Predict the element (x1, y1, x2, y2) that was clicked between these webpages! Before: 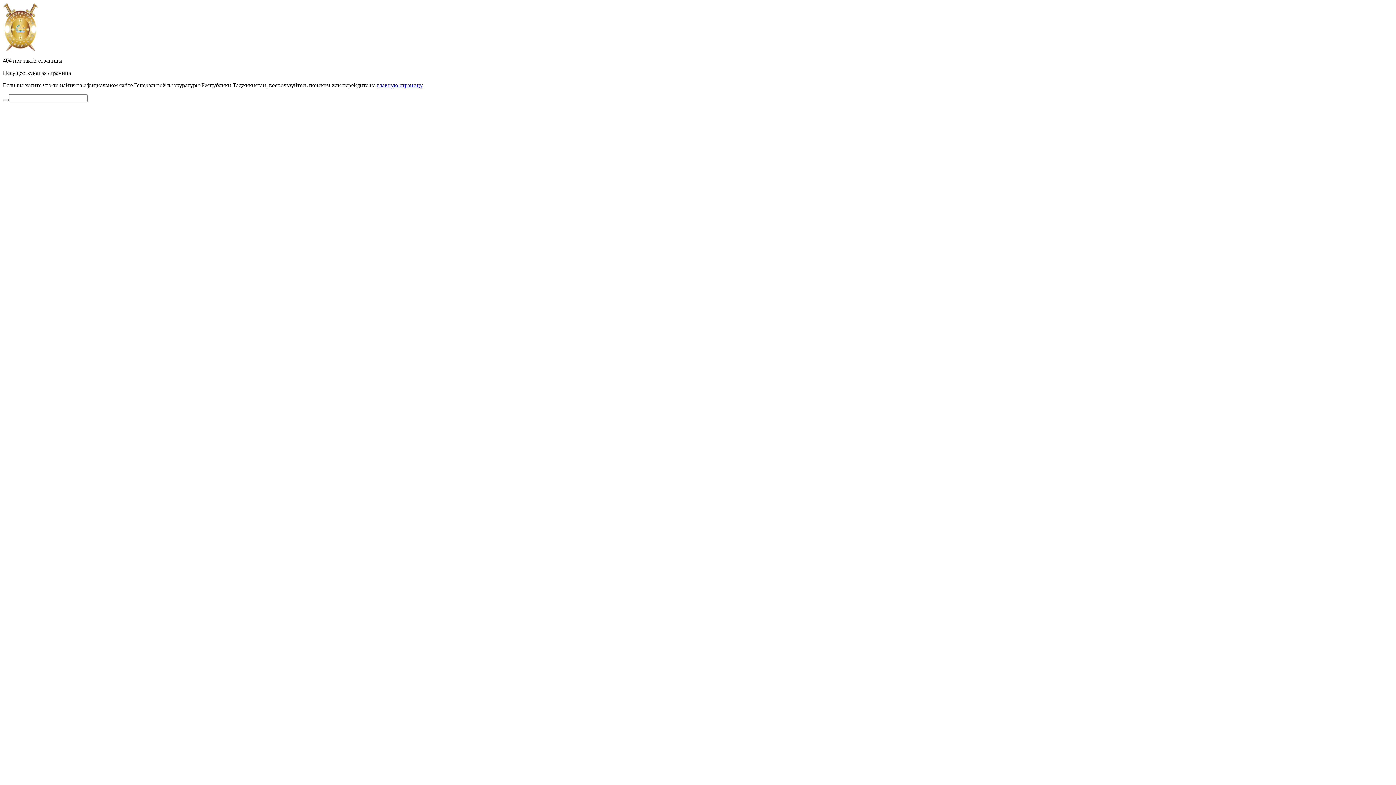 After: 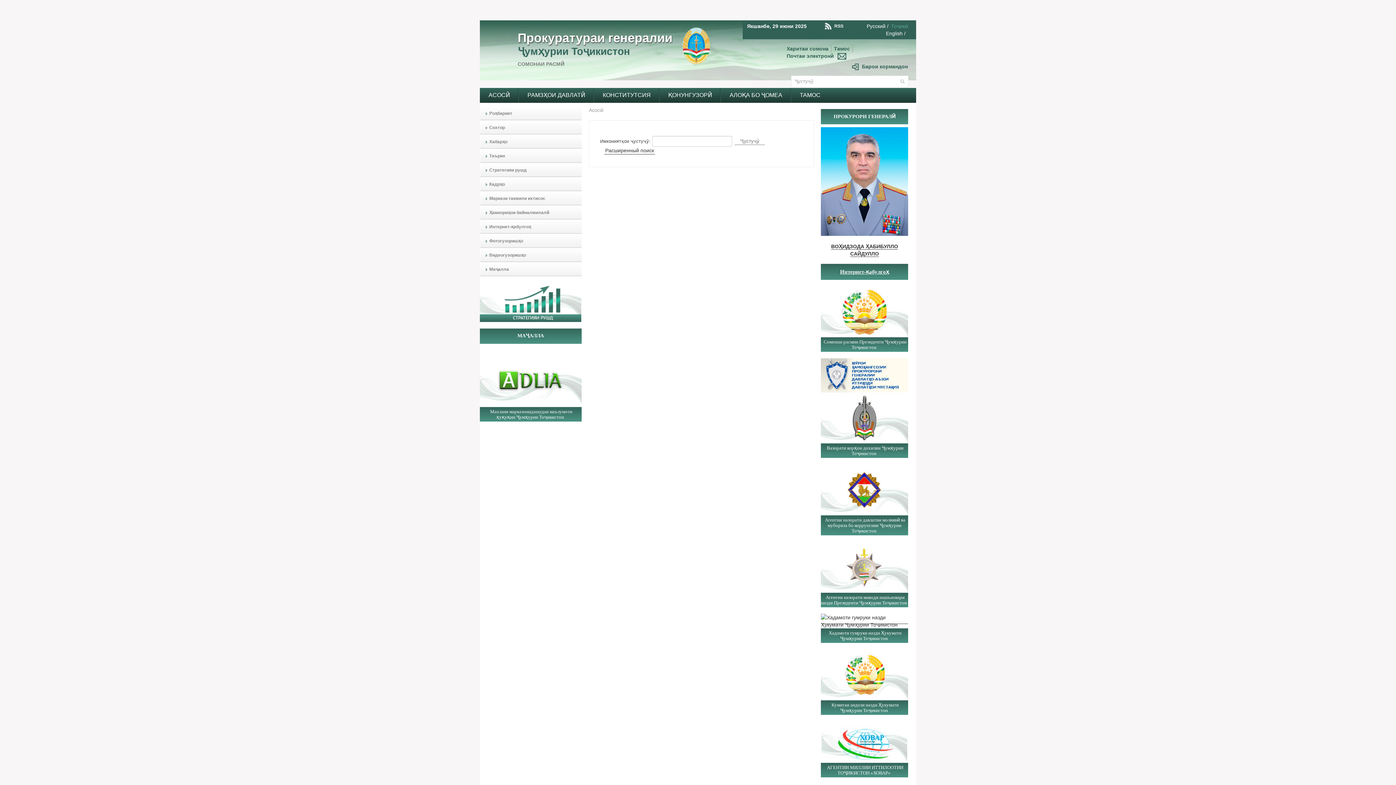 Action: bbox: (2, 98, 8, 101)